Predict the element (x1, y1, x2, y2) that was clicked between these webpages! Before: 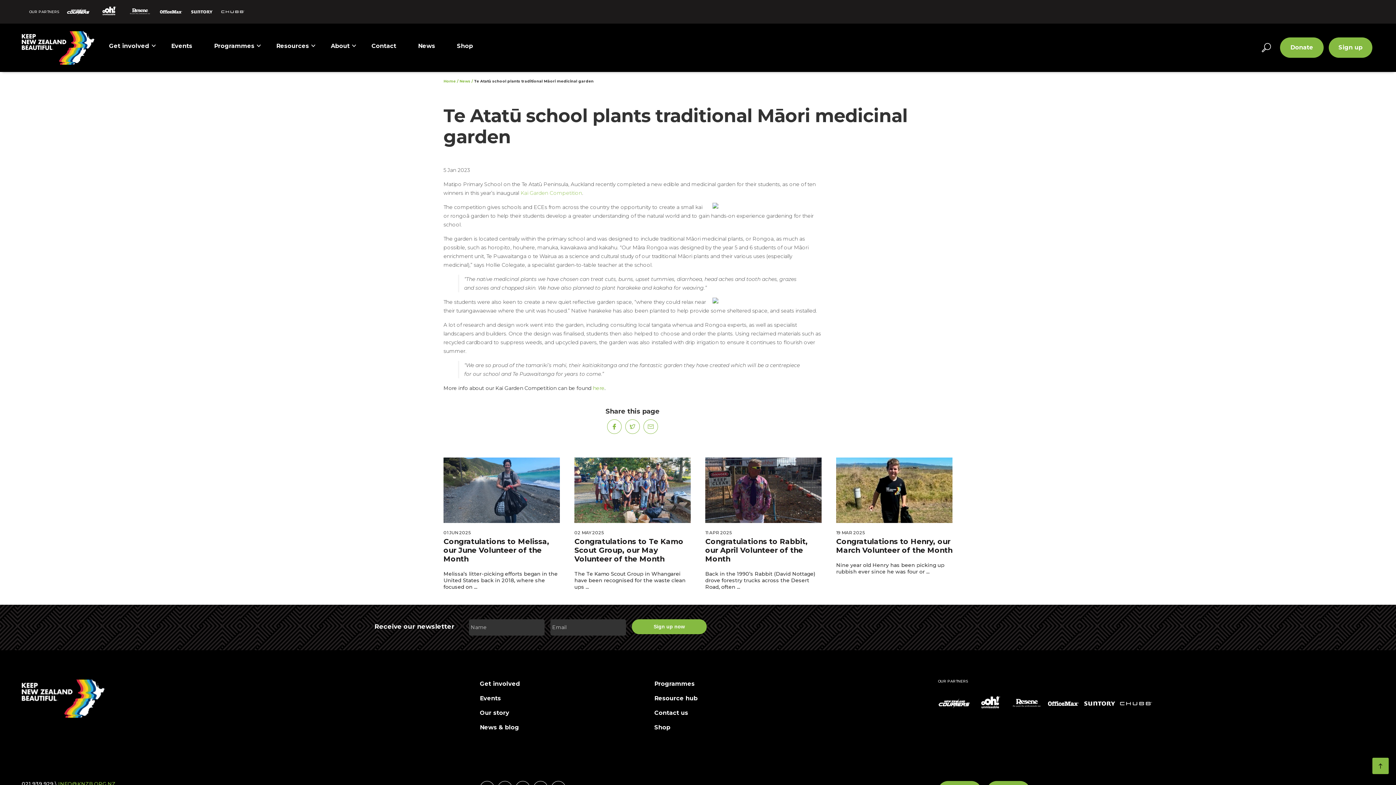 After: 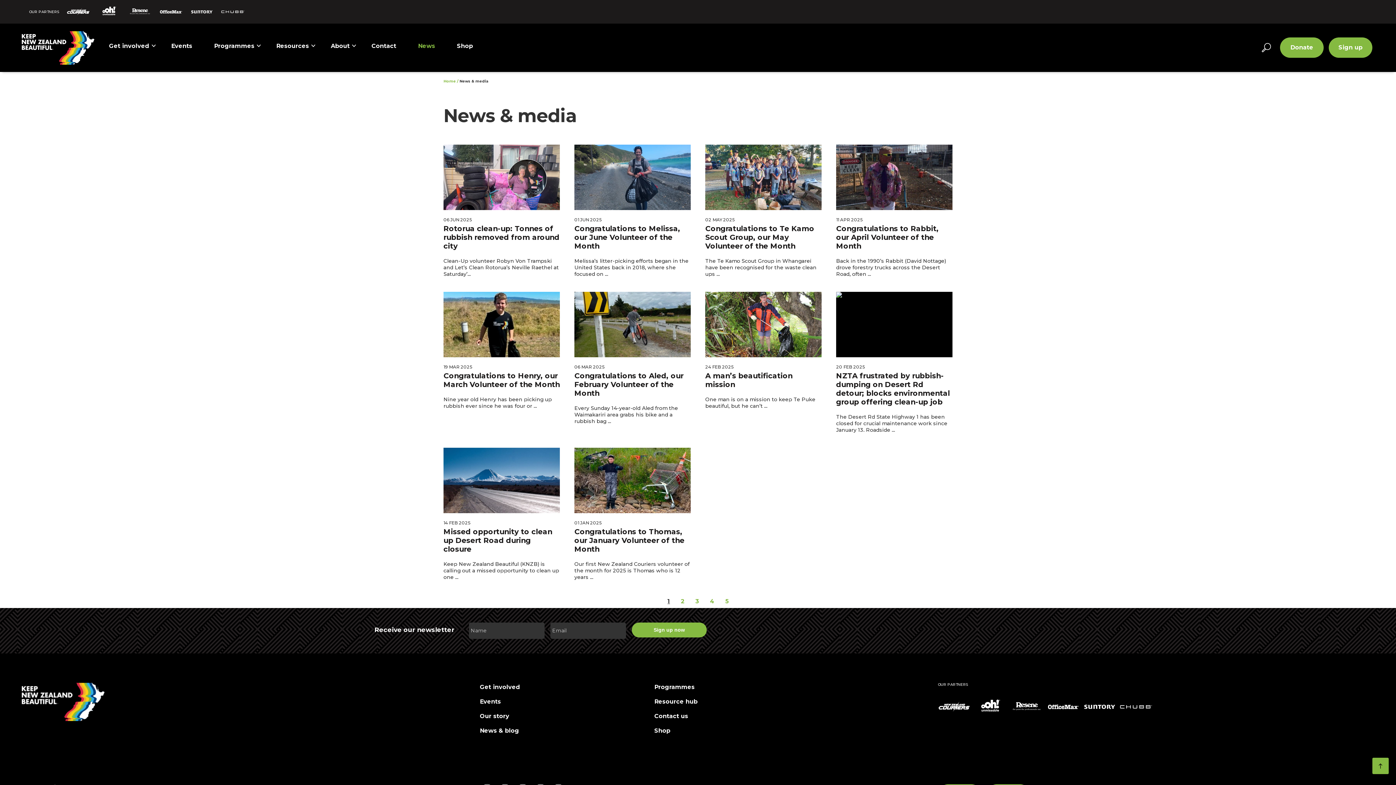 Action: label: News bbox: (410, 34, 449, 61)